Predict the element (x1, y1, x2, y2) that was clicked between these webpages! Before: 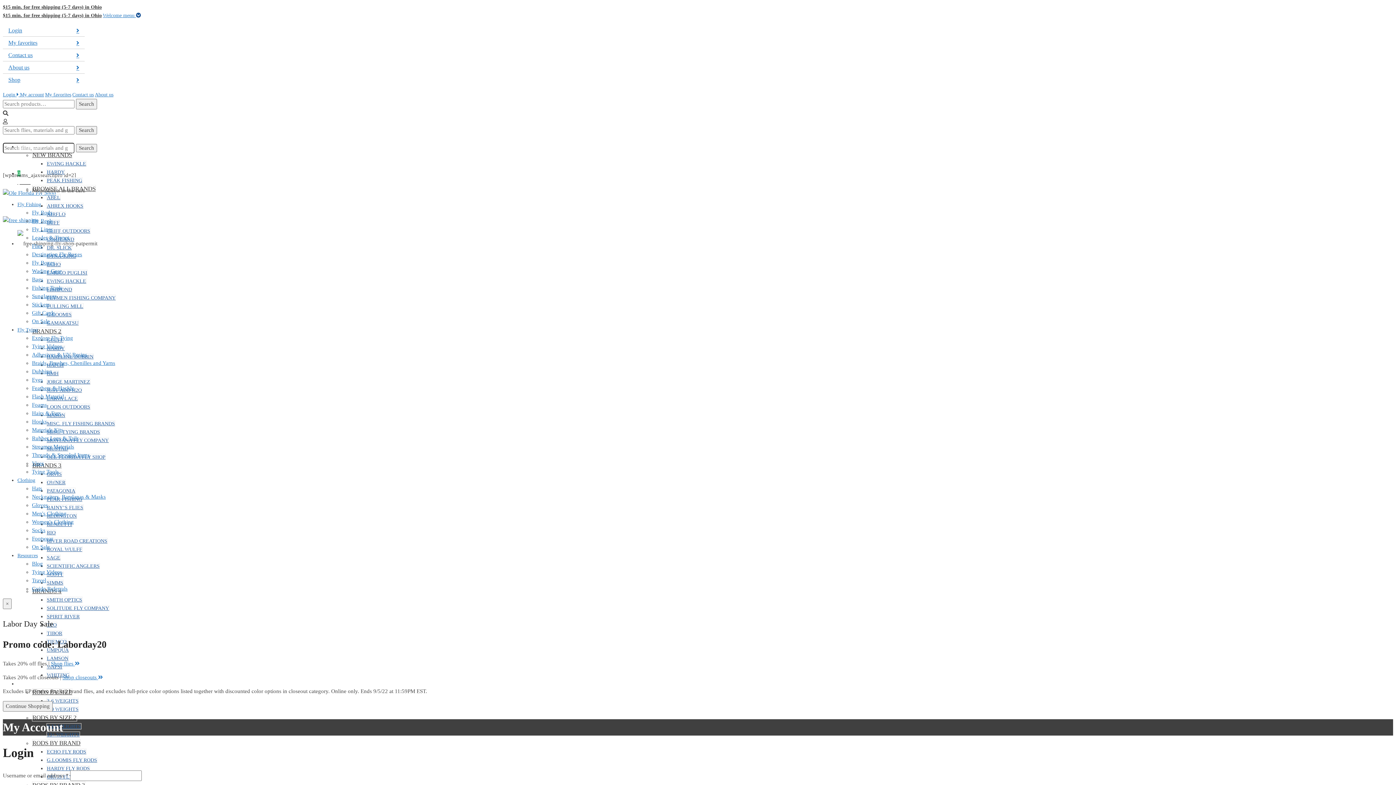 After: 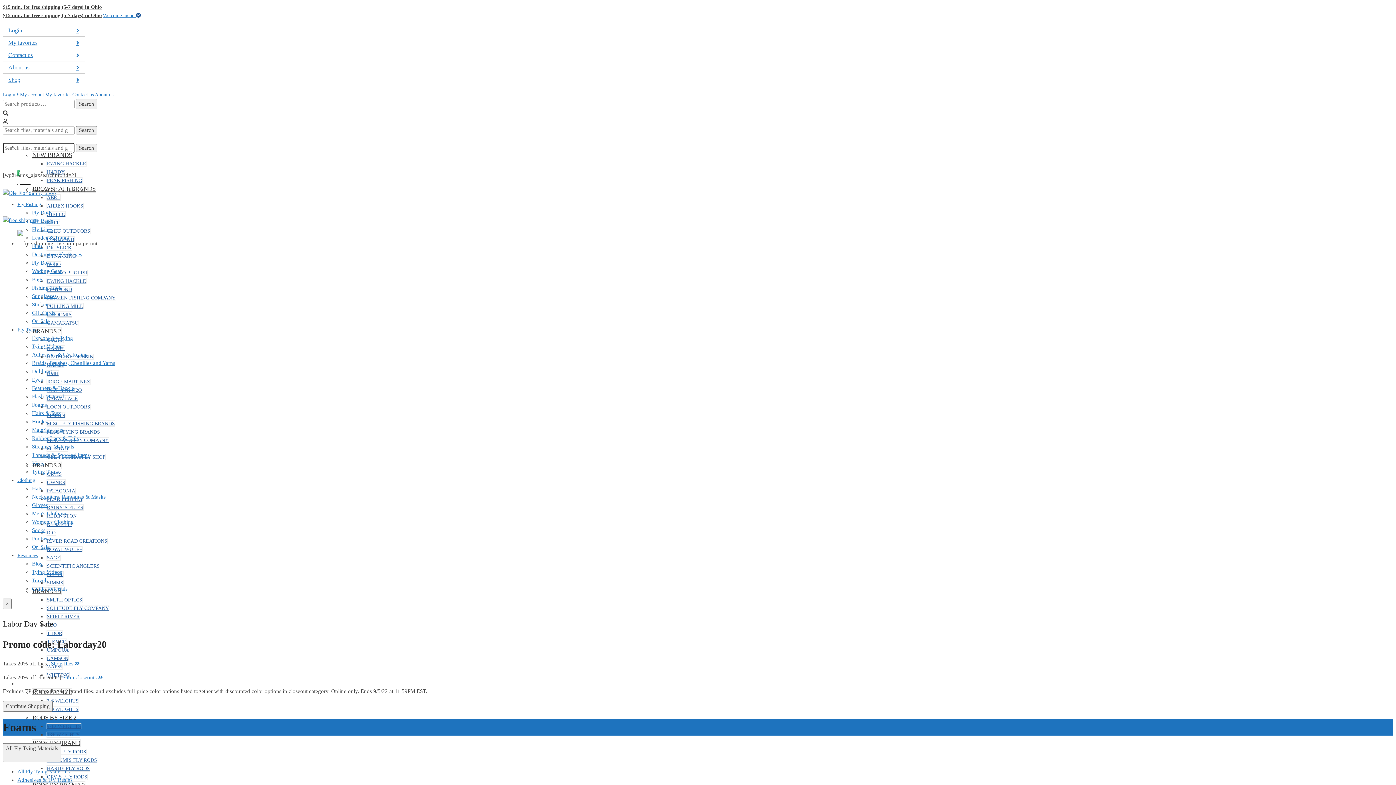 Action: bbox: (32, 402, 46, 408) label: Foams